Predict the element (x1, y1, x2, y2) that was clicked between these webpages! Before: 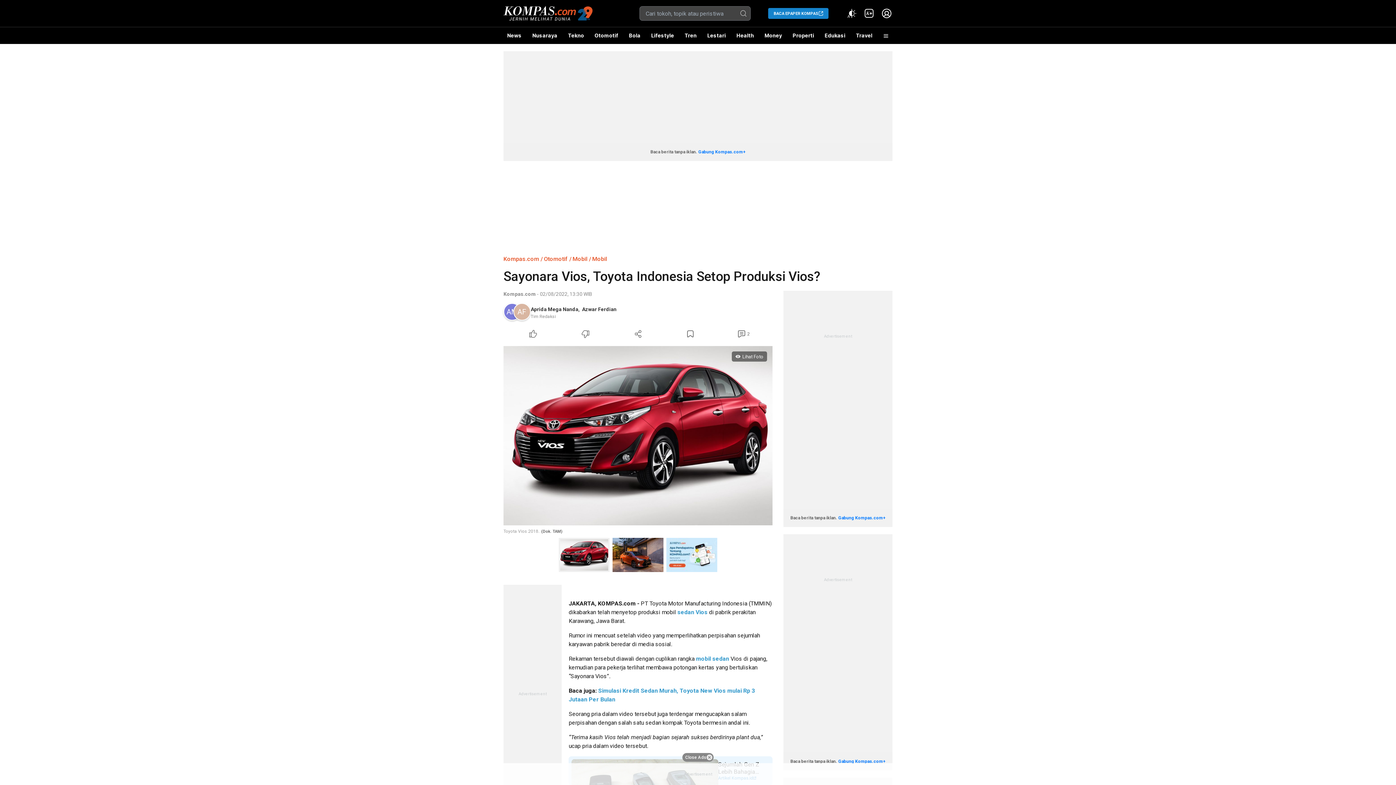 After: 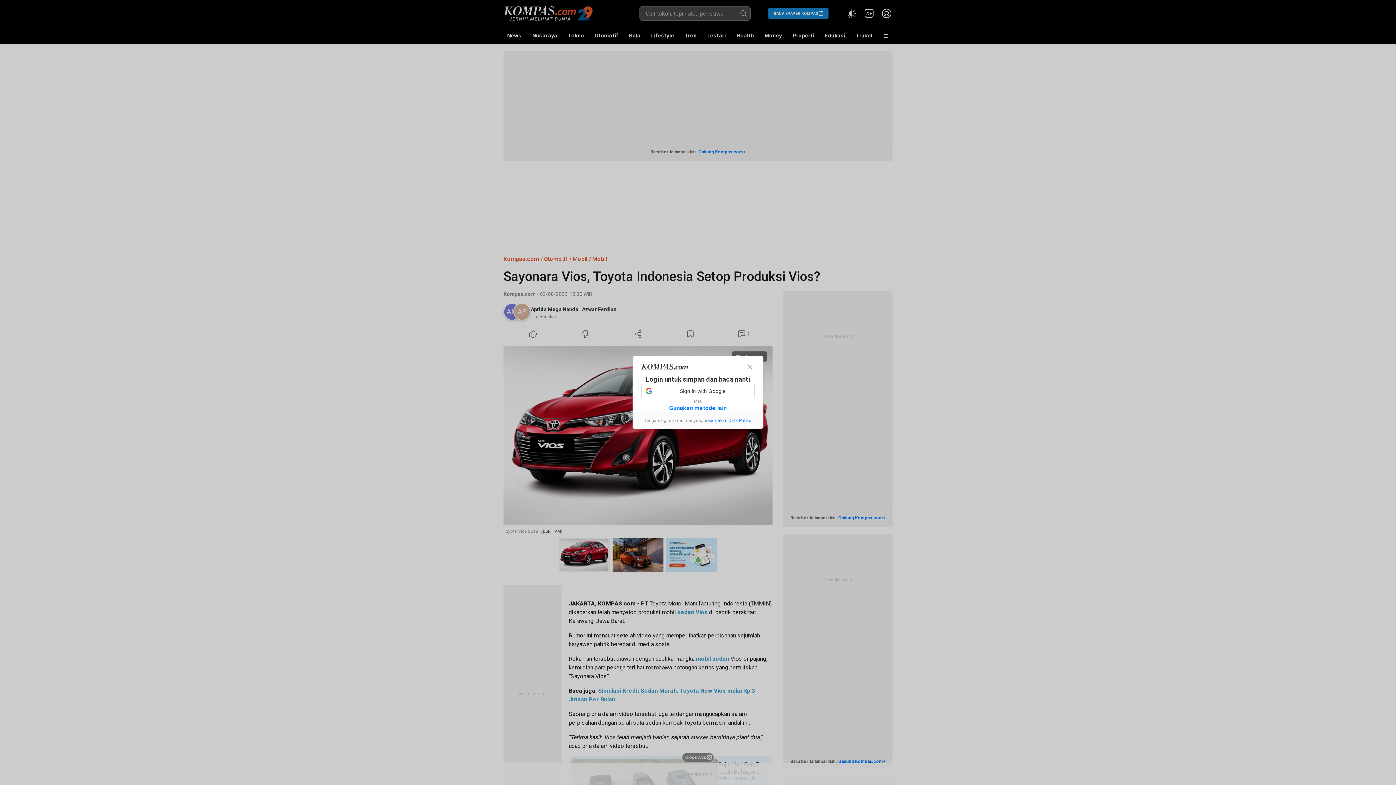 Action: bbox: (664, 328, 716, 340) label: Bookmark Article